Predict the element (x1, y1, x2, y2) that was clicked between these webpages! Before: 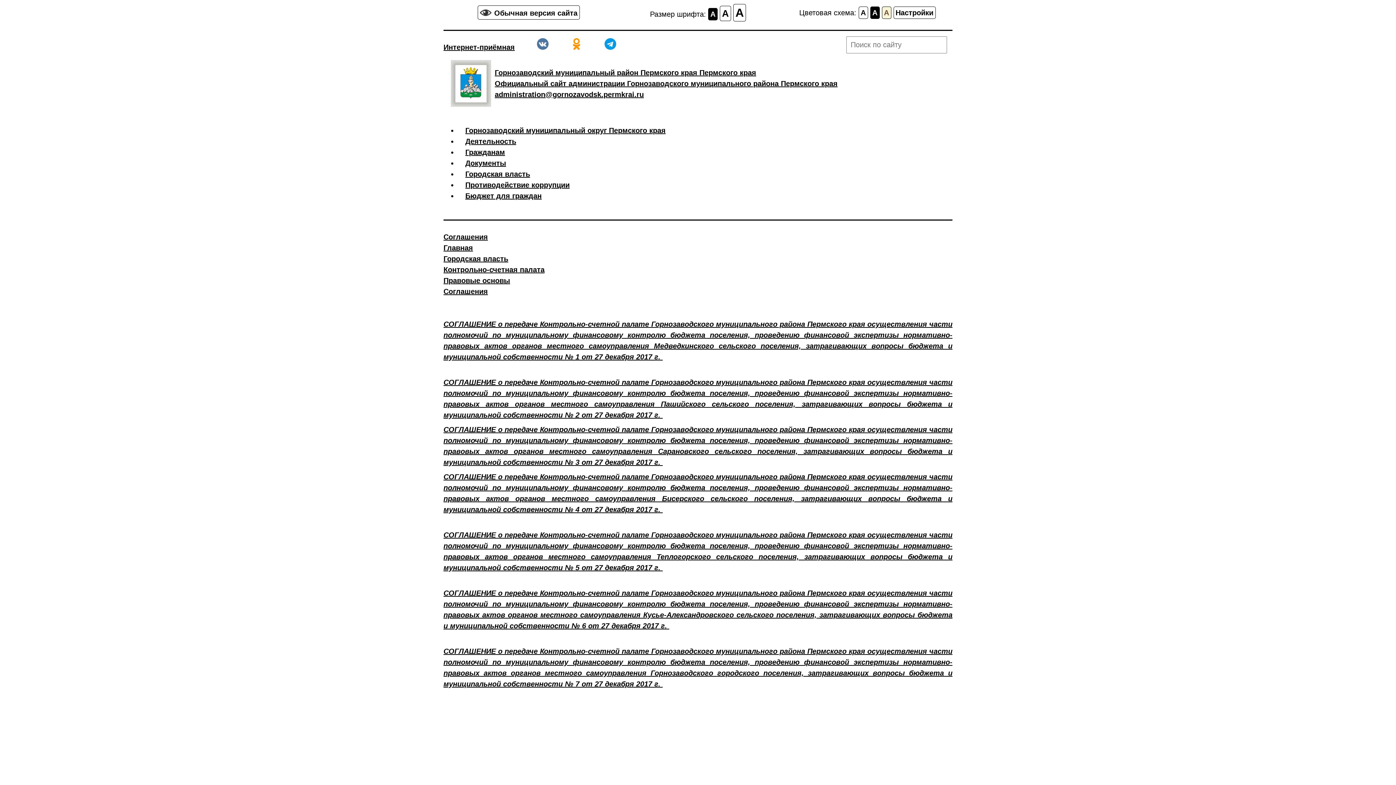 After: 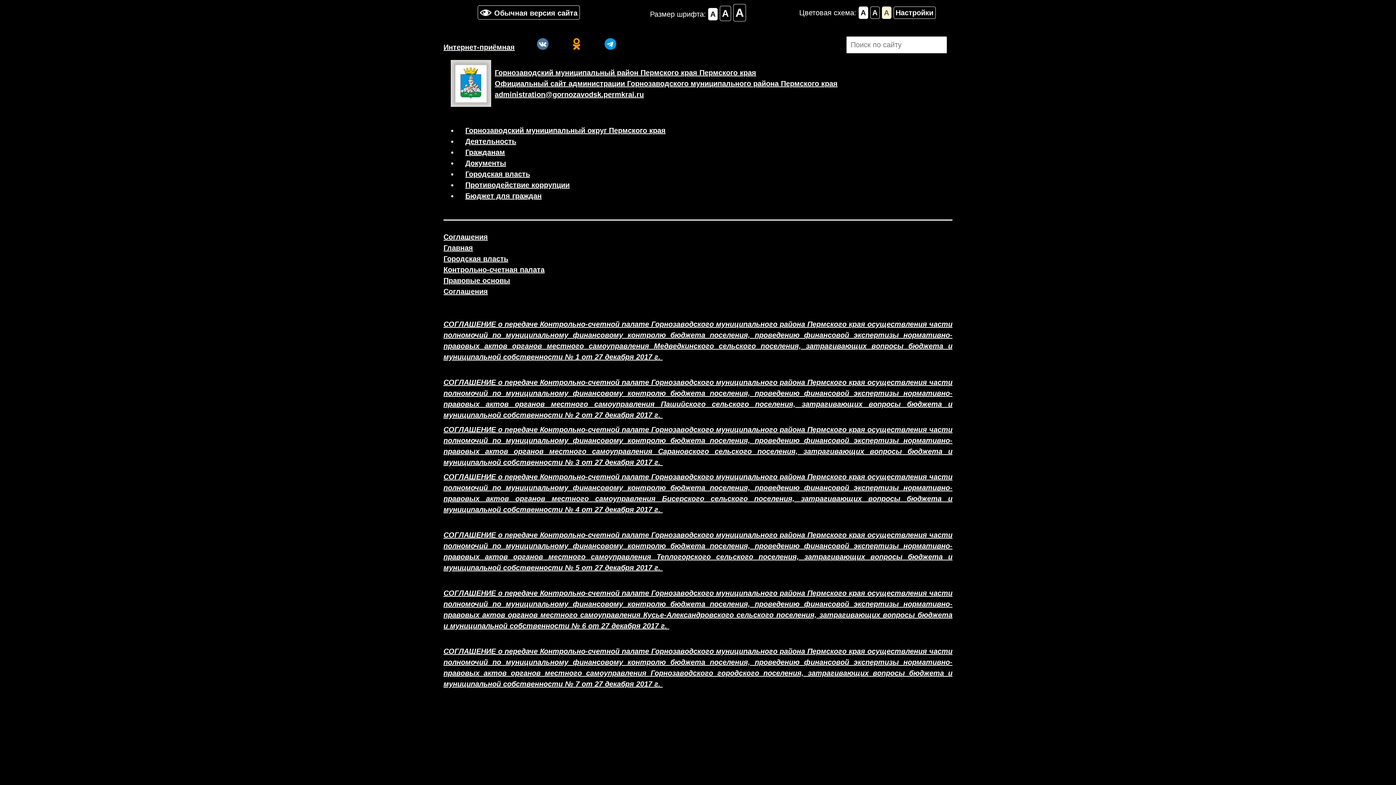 Action: label: A bbox: (870, 6, 879, 18)